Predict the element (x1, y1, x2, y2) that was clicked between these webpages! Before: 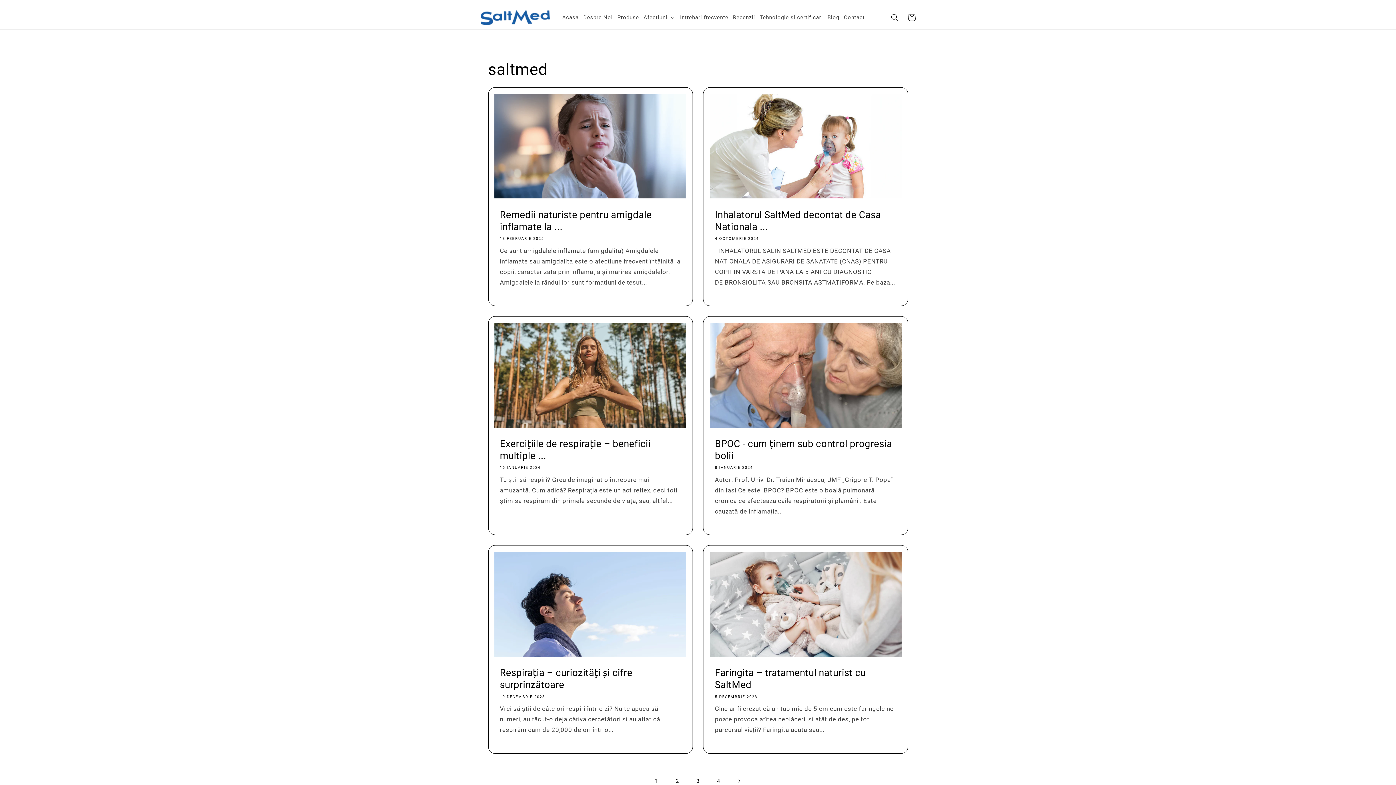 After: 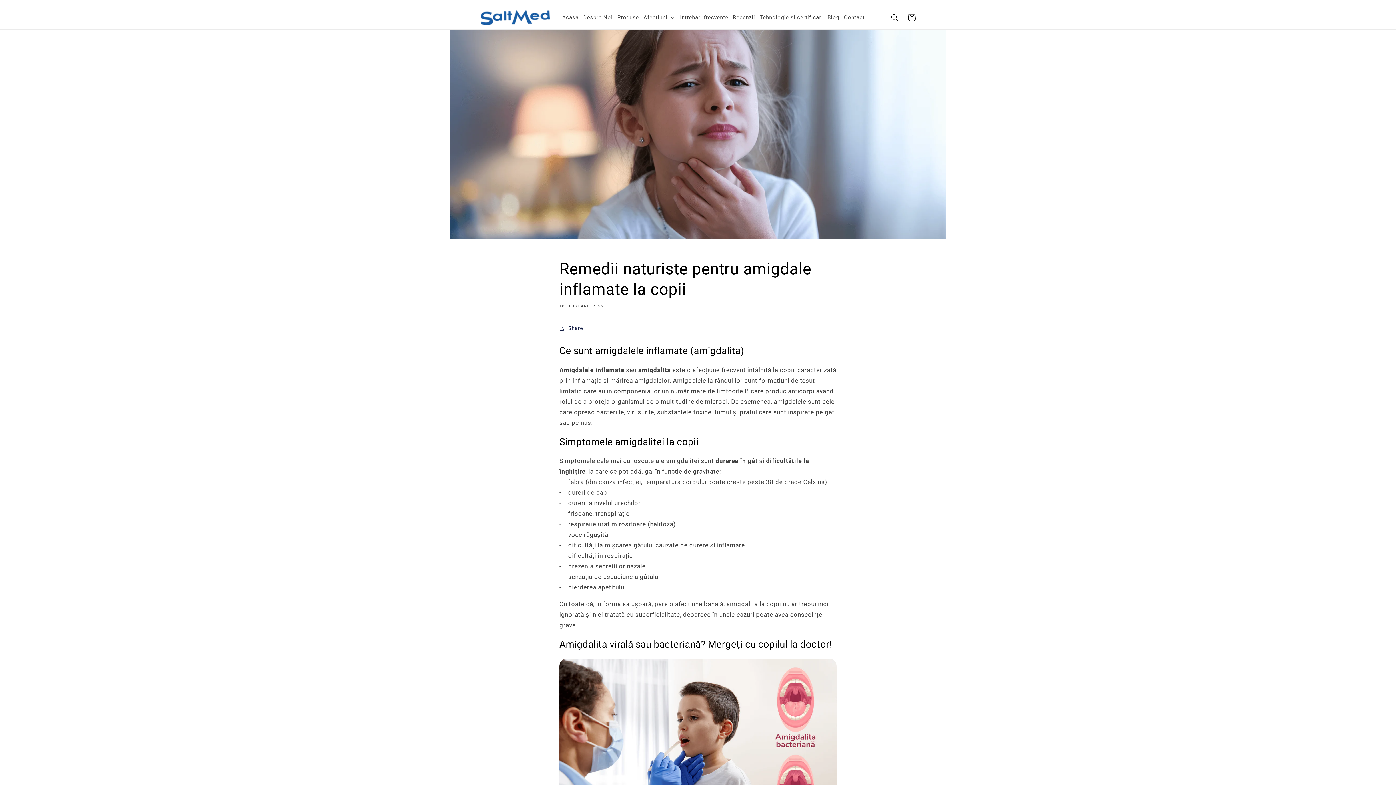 Action: bbox: (500, 208, 681, 232) label: Remedii naturiste pentru amigdale inflamate la ...